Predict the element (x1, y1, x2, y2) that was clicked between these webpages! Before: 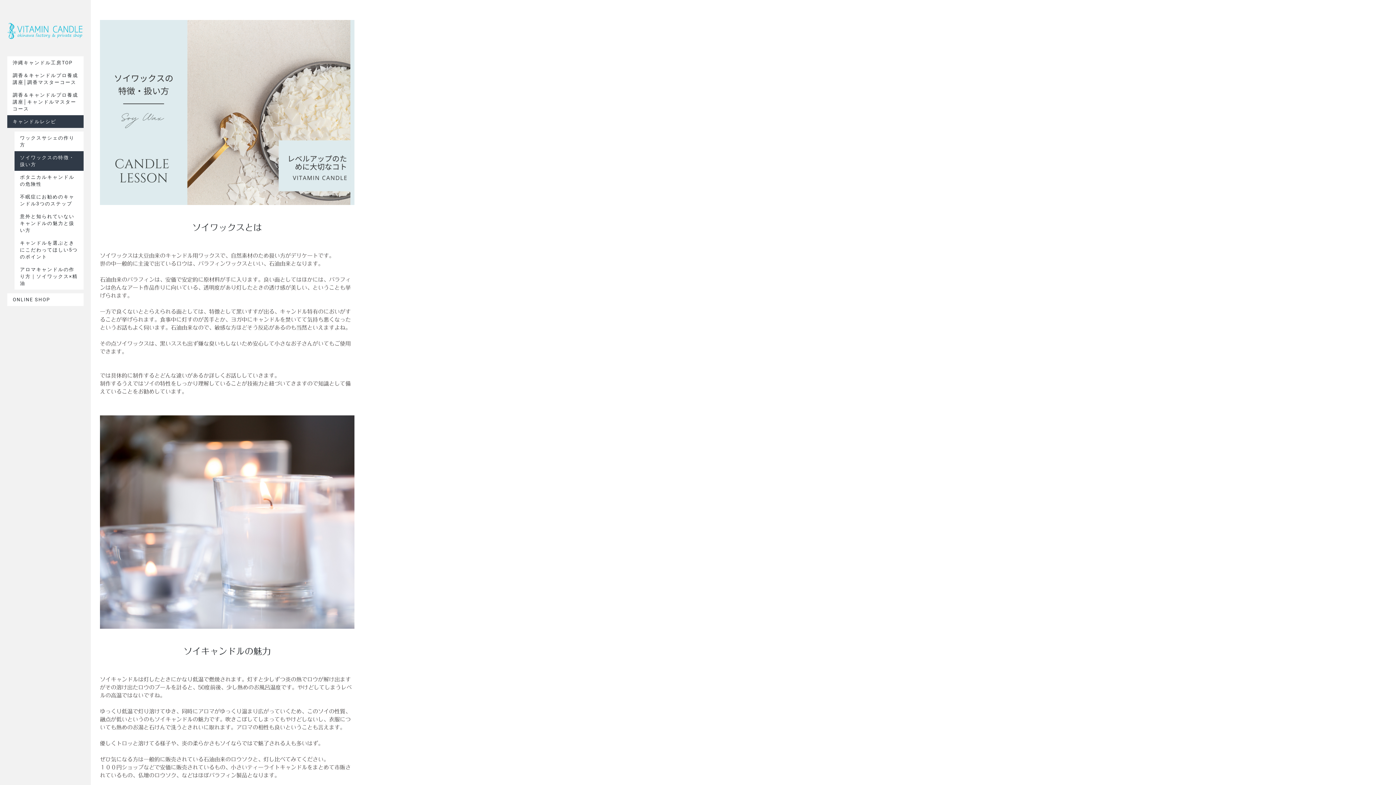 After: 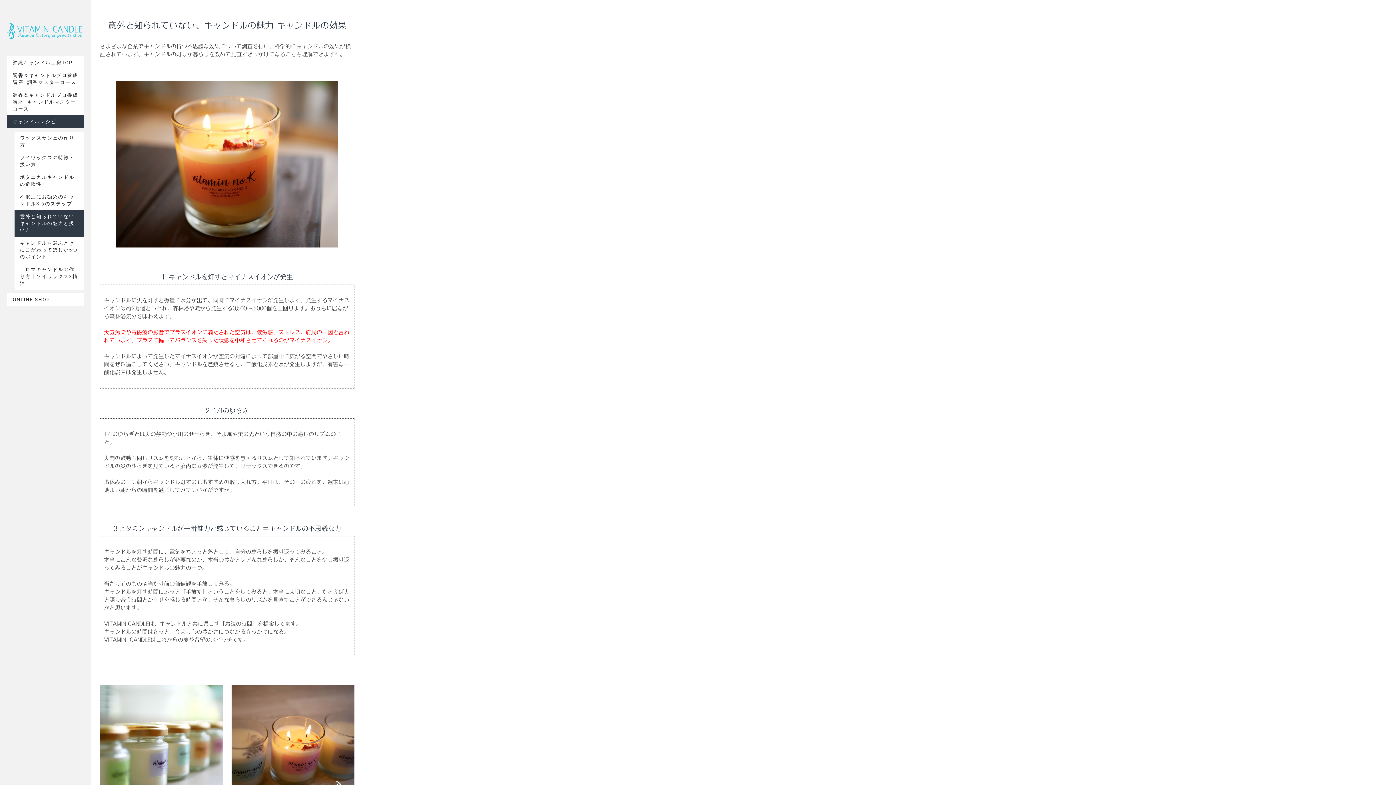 Action: bbox: (14, 210, 83, 236) label: 意外と知られていないキャンドルの魅力と扱い方